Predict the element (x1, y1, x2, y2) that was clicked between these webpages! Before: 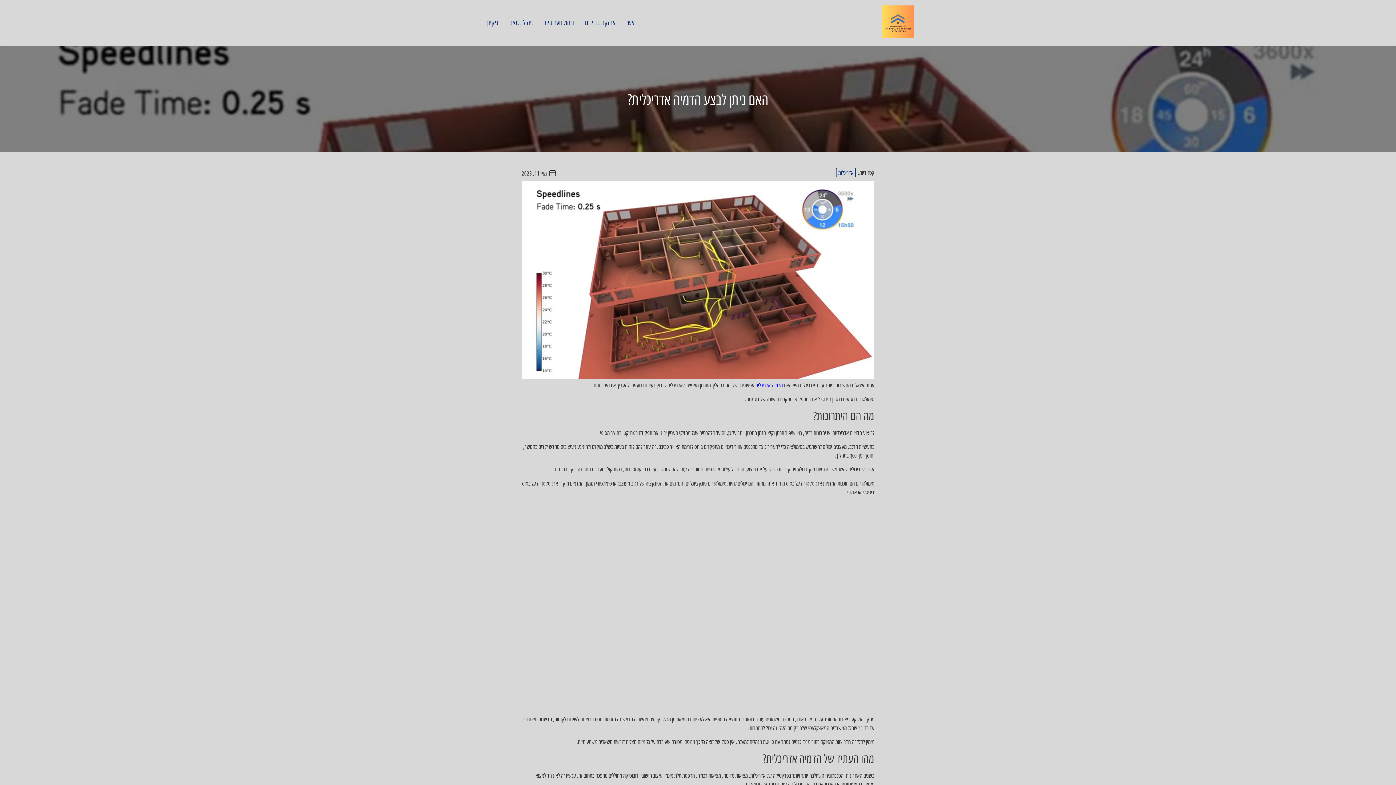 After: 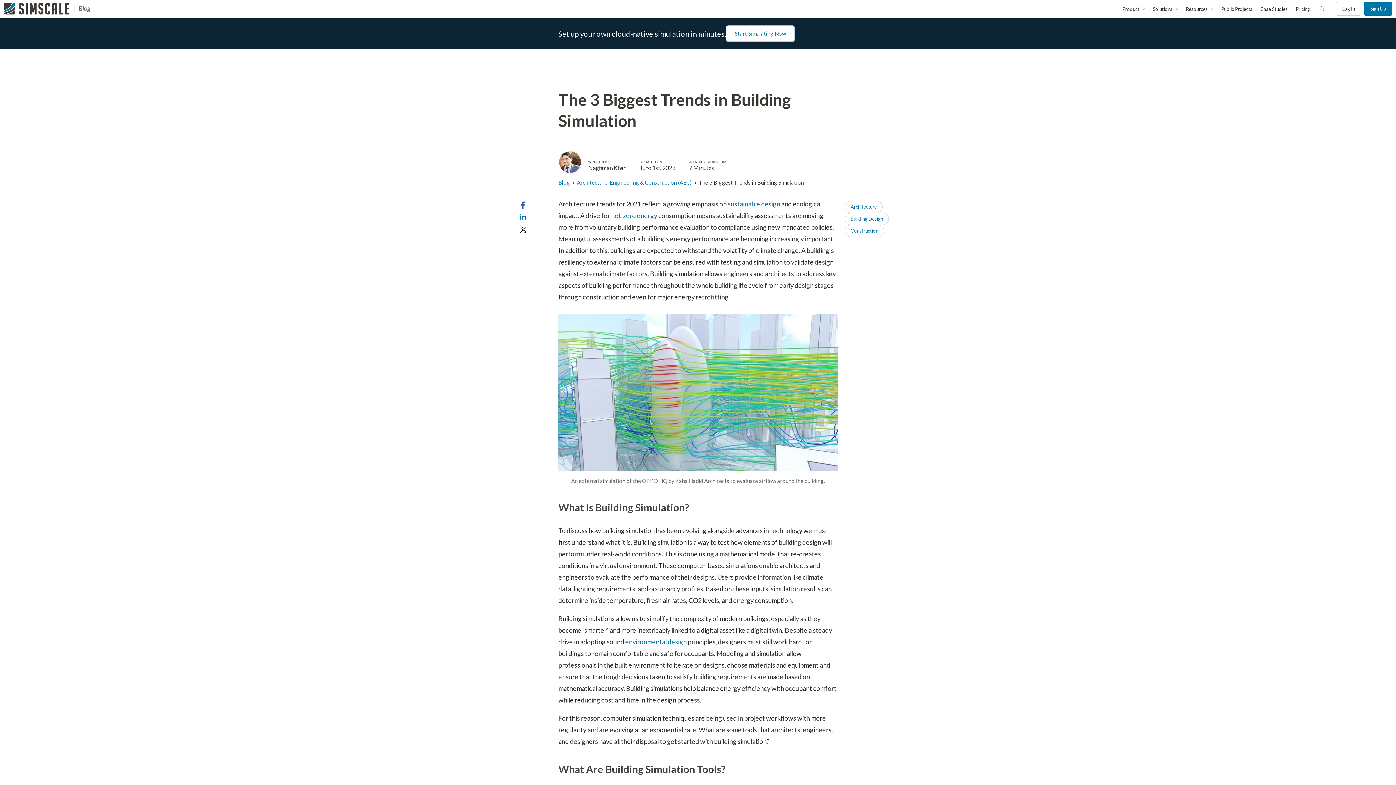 Action: bbox: (755, 381, 782, 389) label: הדמיה אדריכלית